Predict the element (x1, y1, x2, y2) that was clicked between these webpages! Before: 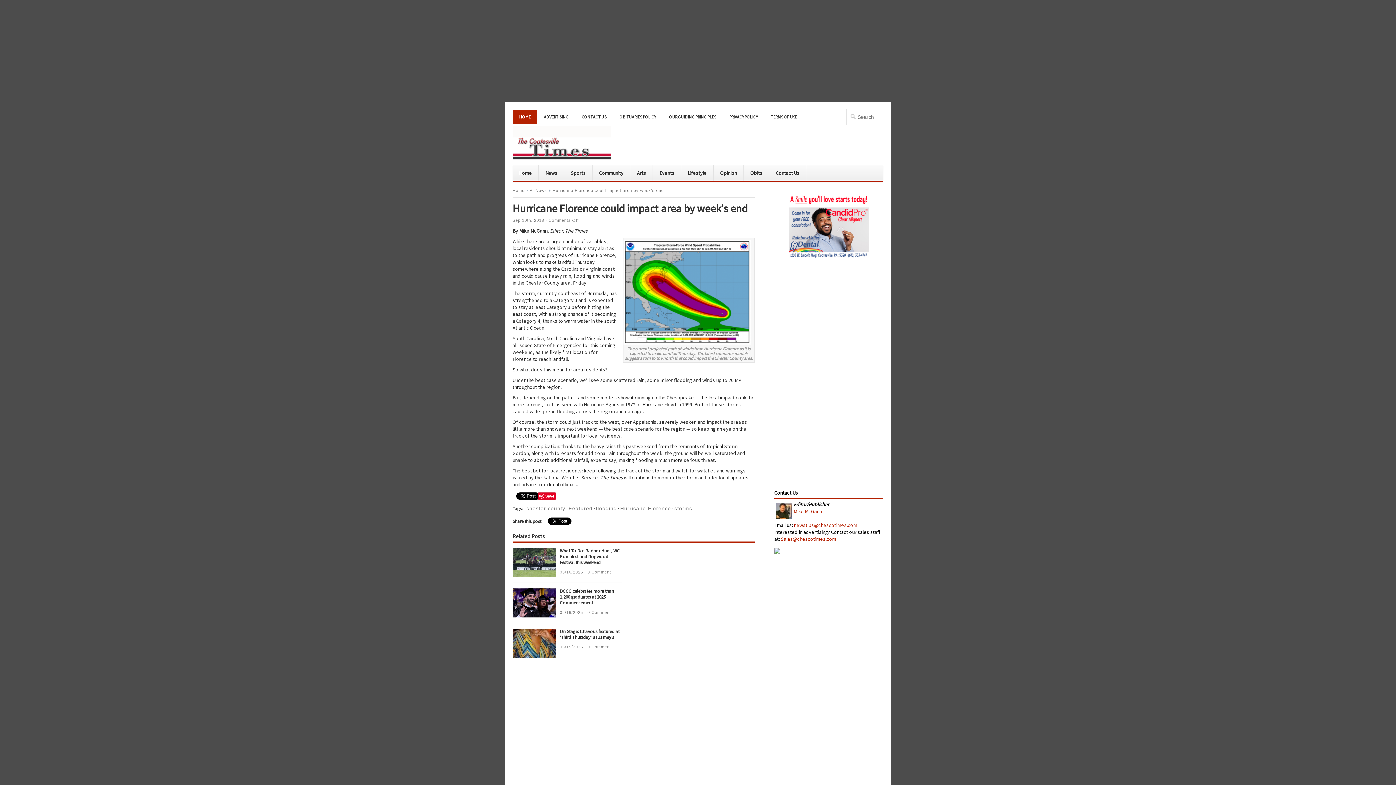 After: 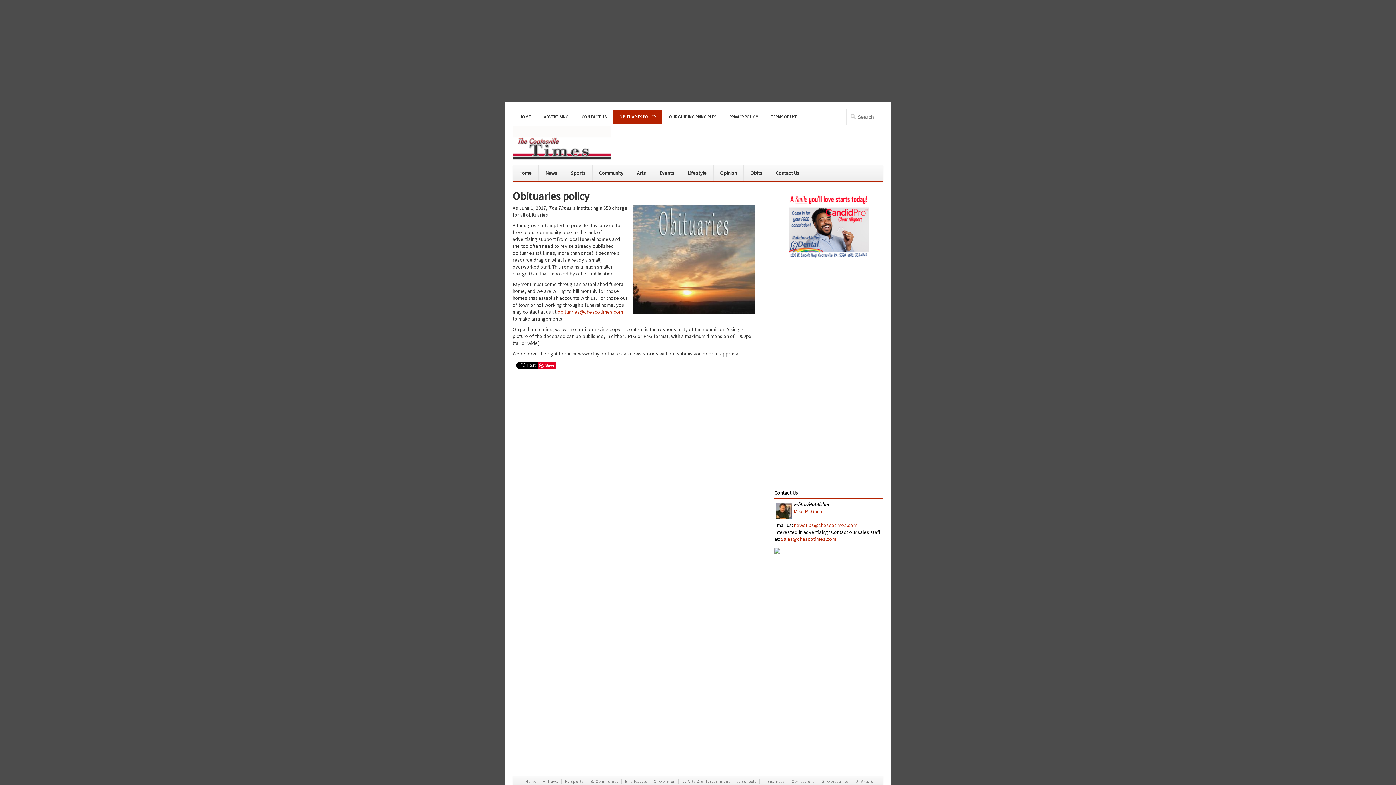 Action: bbox: (613, 109, 662, 124) label: OBITUARIES POLICY